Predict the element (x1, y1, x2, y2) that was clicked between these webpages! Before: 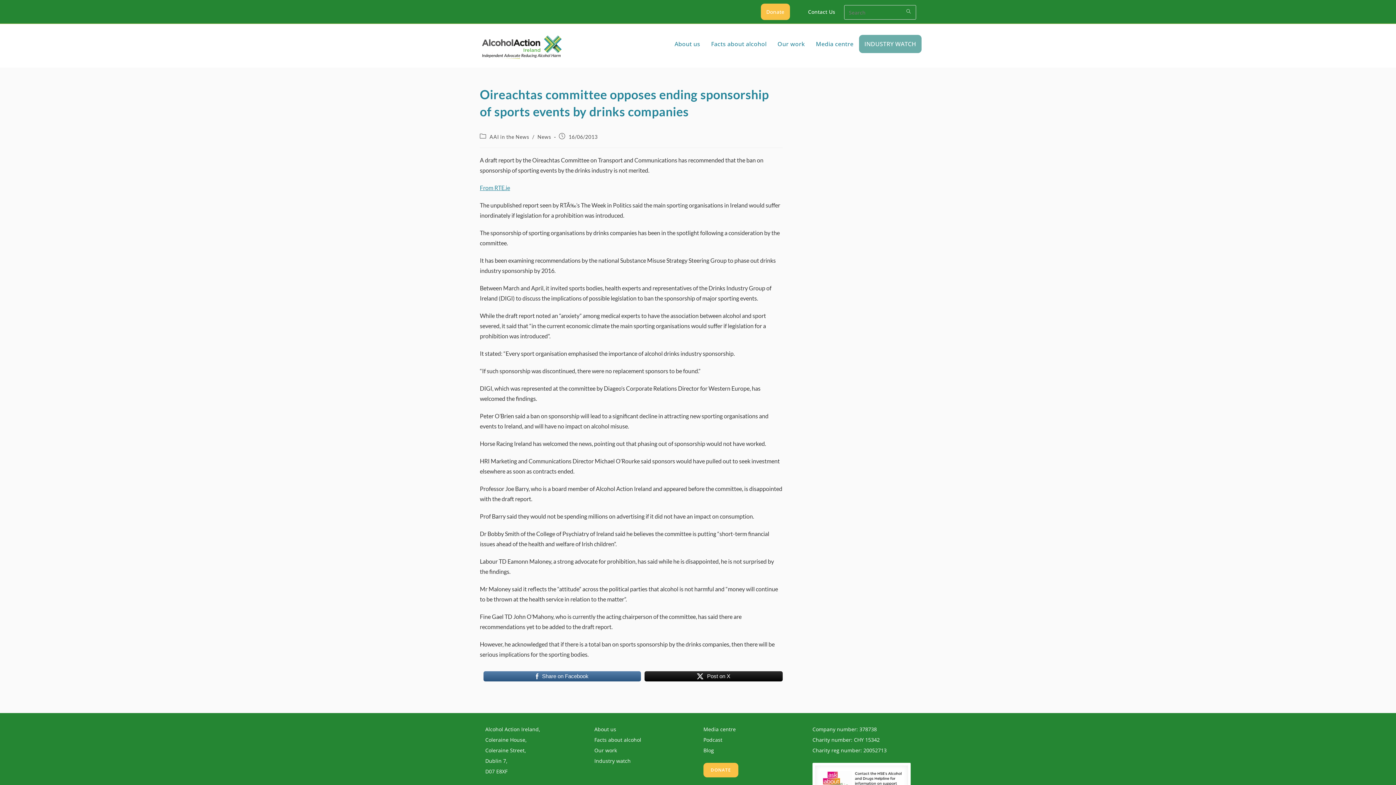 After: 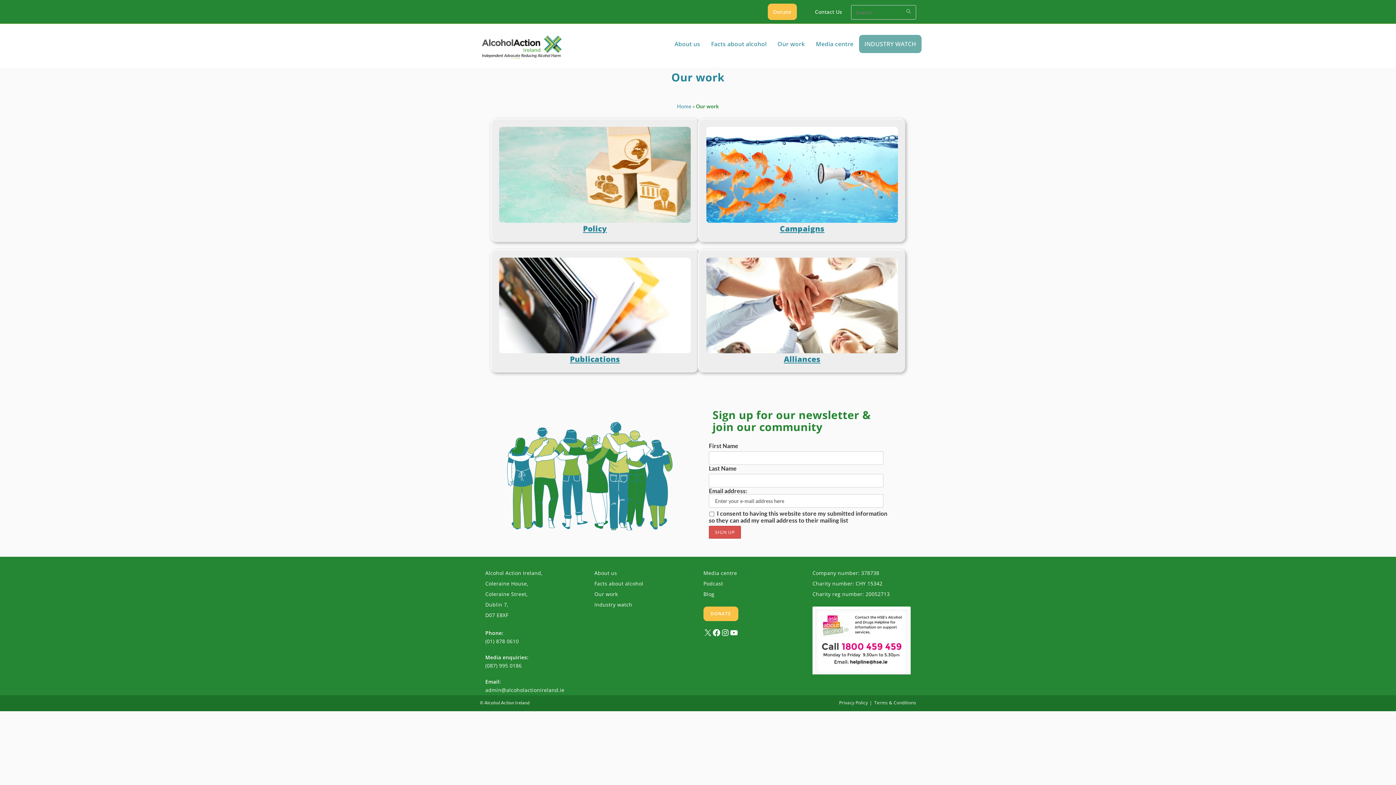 Action: bbox: (594, 747, 617, 754) label: Our work